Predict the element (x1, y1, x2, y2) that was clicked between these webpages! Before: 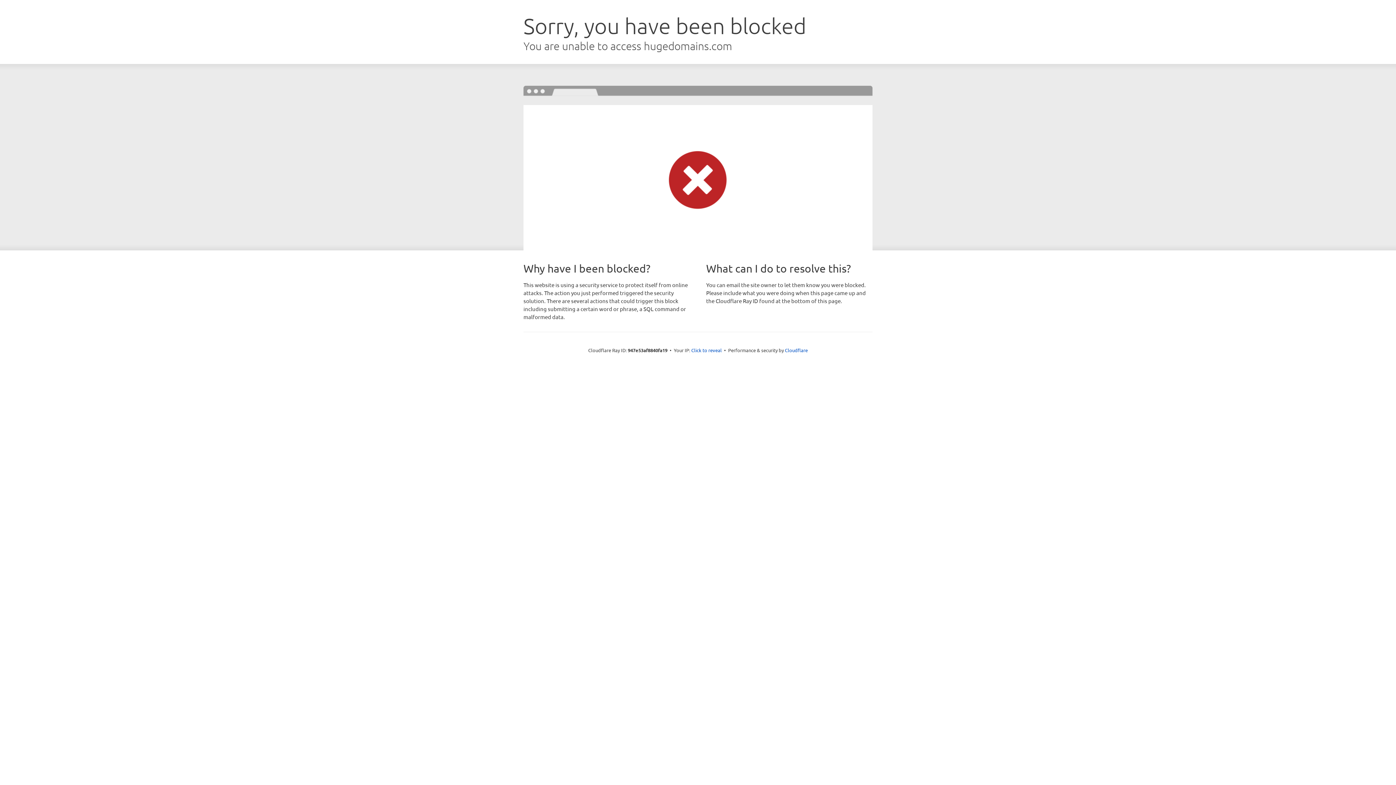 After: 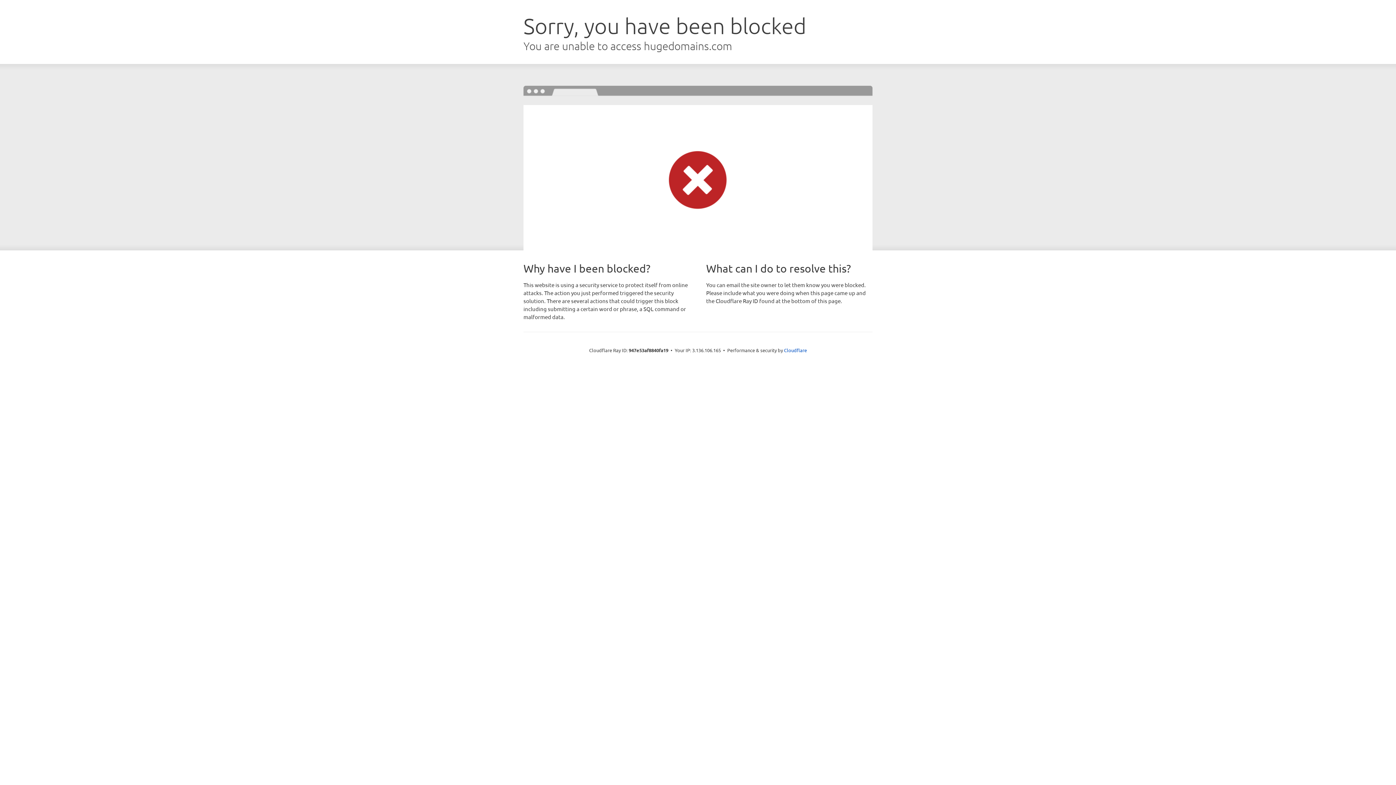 Action: label: Click to reveal bbox: (691, 346, 722, 353)